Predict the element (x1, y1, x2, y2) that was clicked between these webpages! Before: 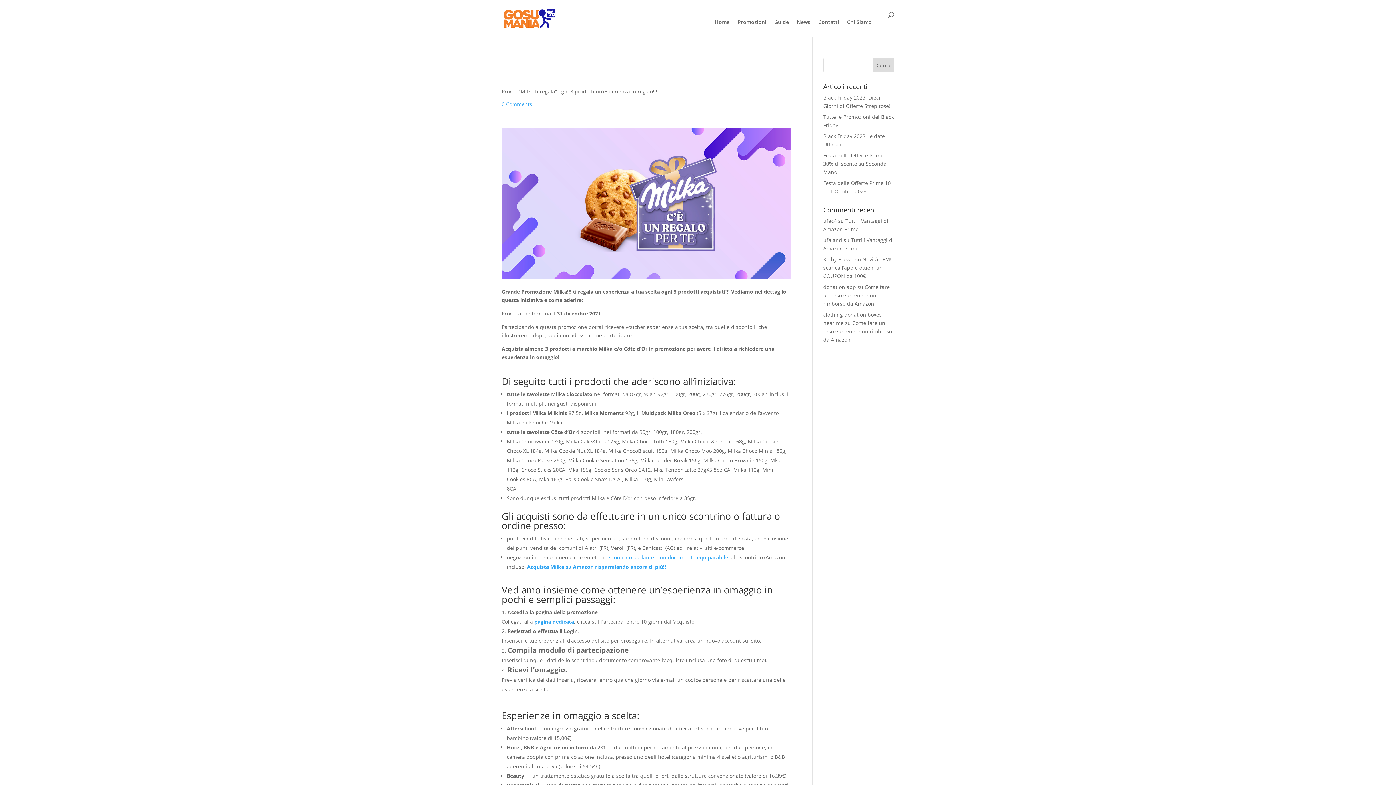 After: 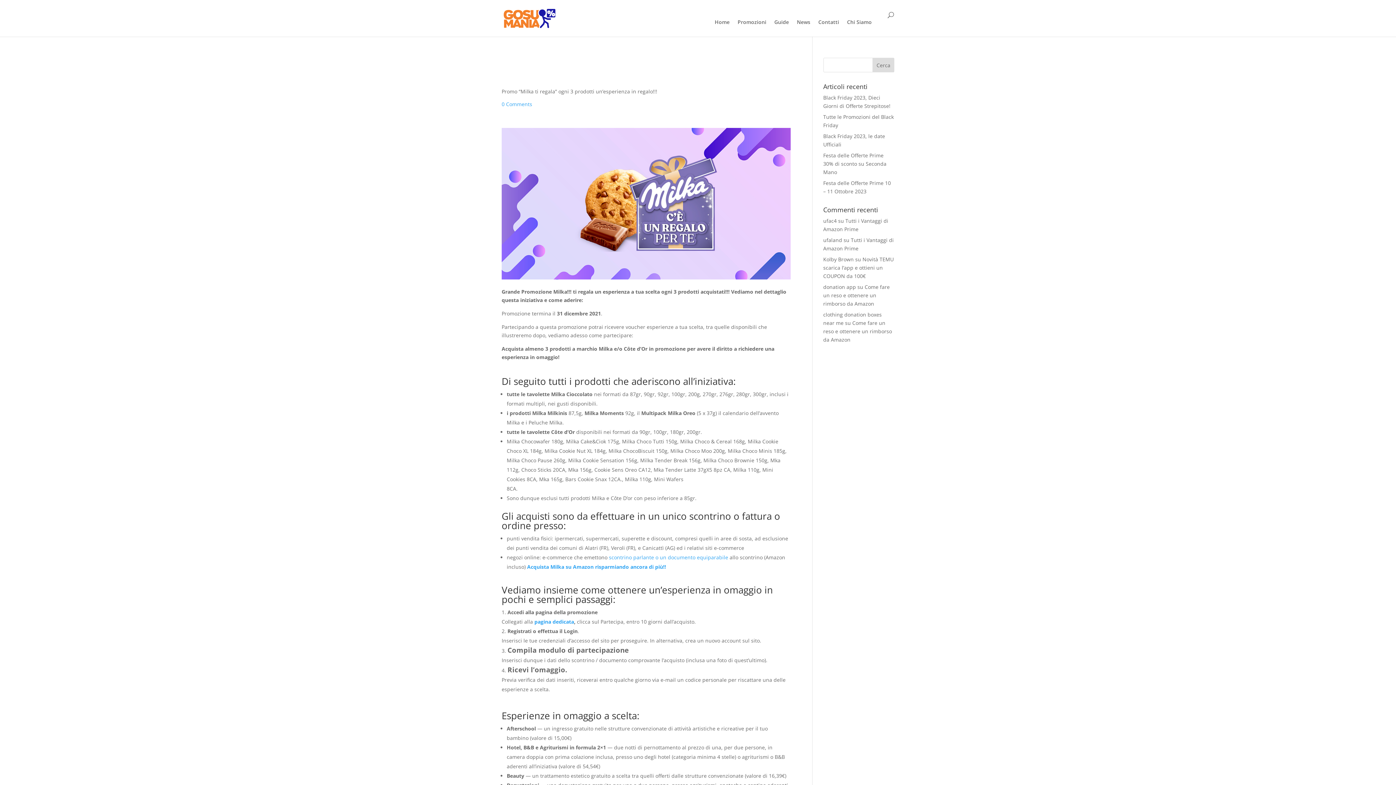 Action: label: Acquista Milka su Amazon risparmiando ancora di più!! bbox: (527, 563, 666, 570)